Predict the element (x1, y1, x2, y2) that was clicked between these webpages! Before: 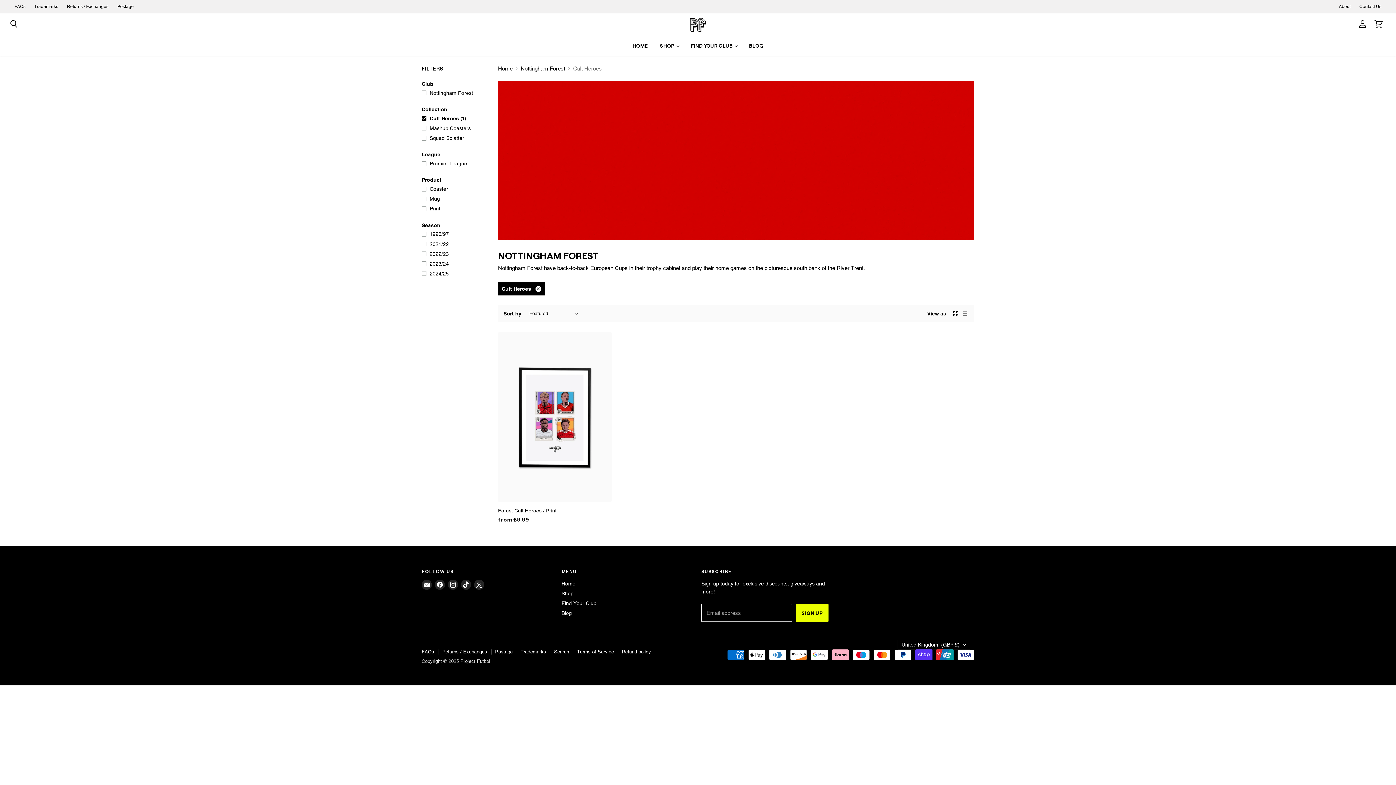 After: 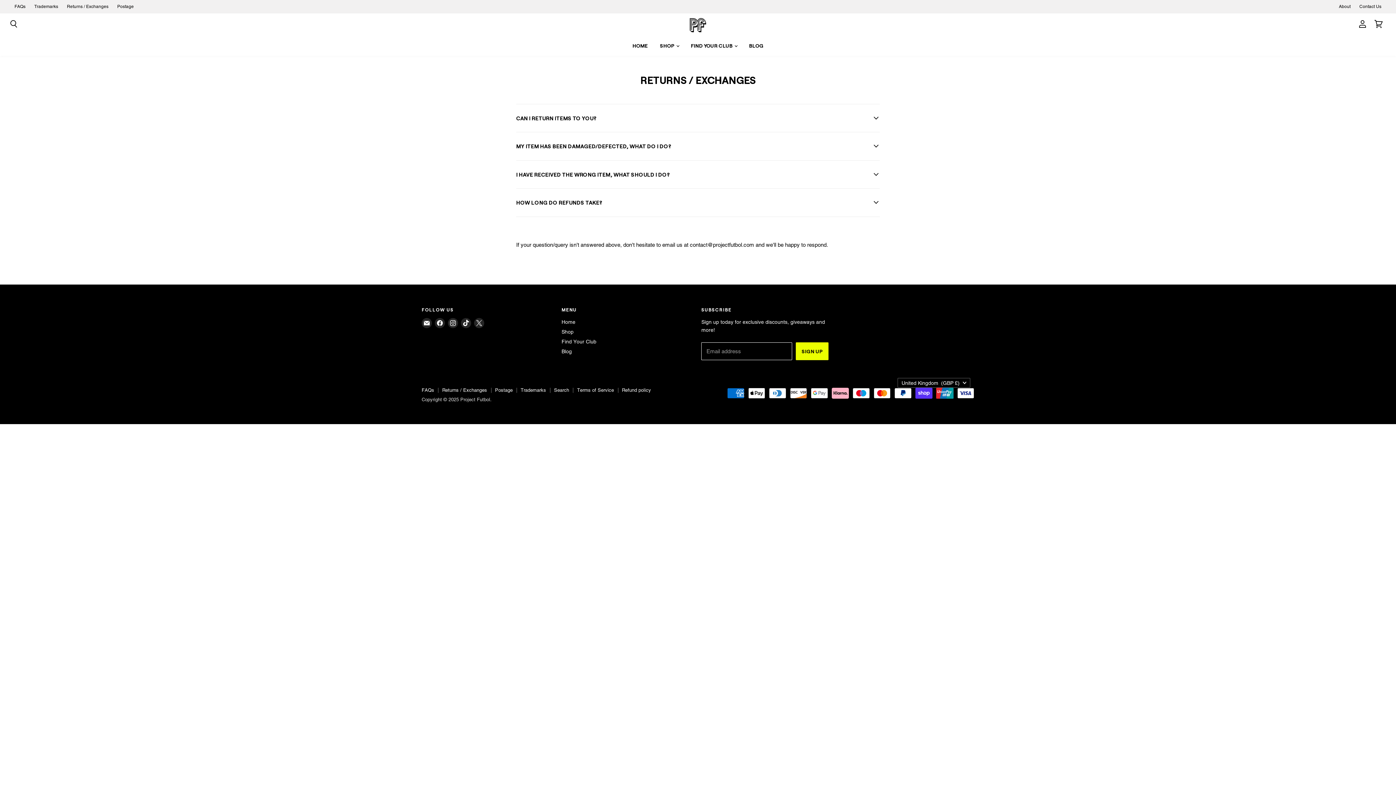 Action: label: Returns / Exchanges bbox: (66, 4, 108, 9)